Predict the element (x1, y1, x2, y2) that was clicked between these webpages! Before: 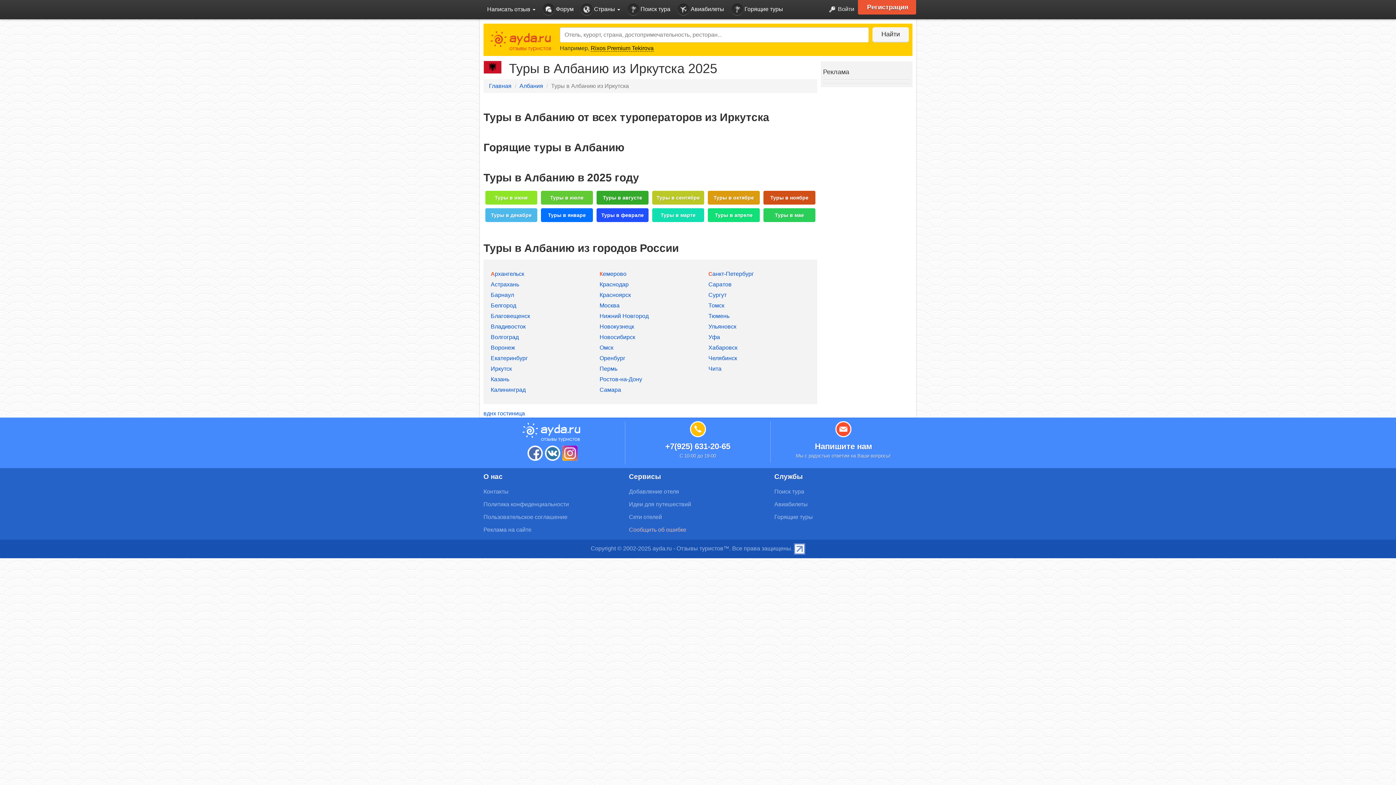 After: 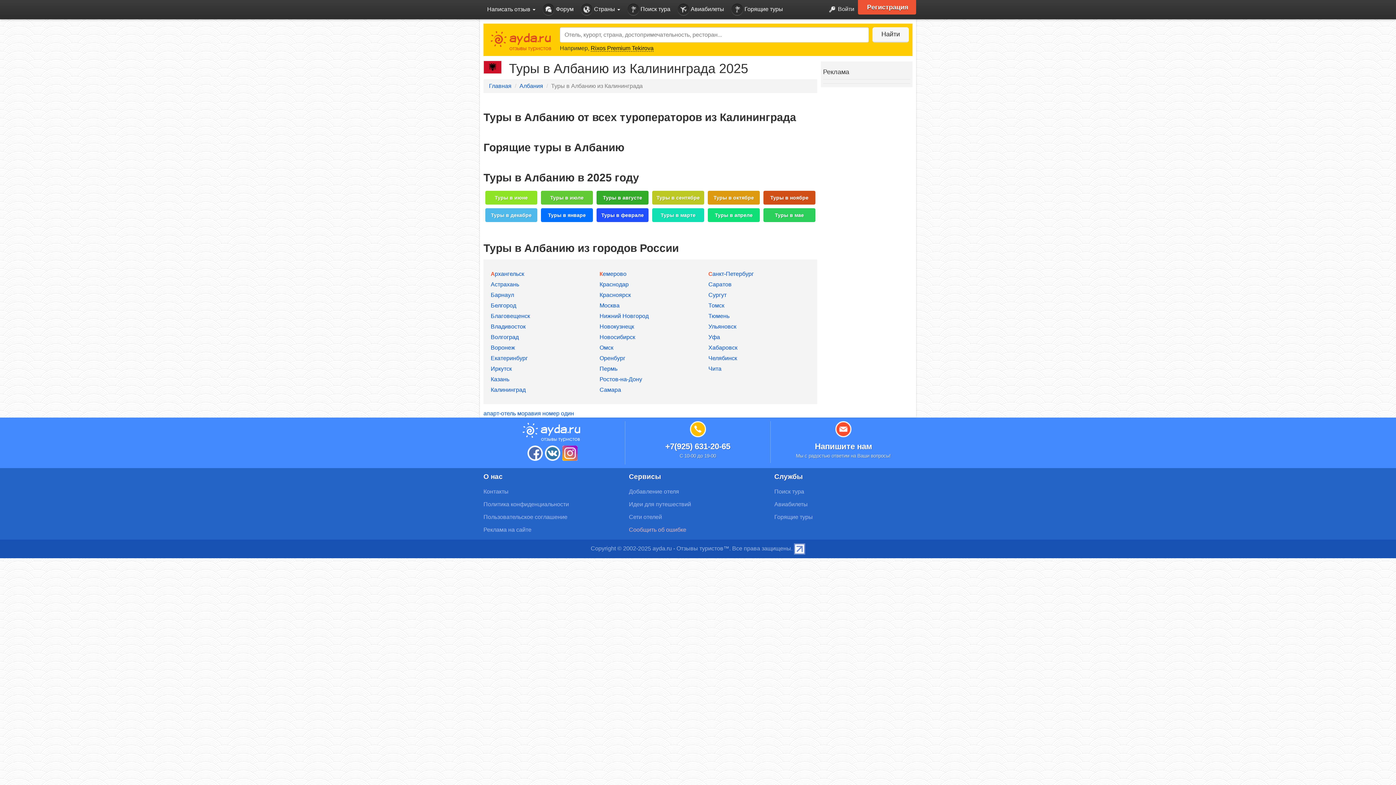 Action: label: Калининград bbox: (490, 386, 525, 393)